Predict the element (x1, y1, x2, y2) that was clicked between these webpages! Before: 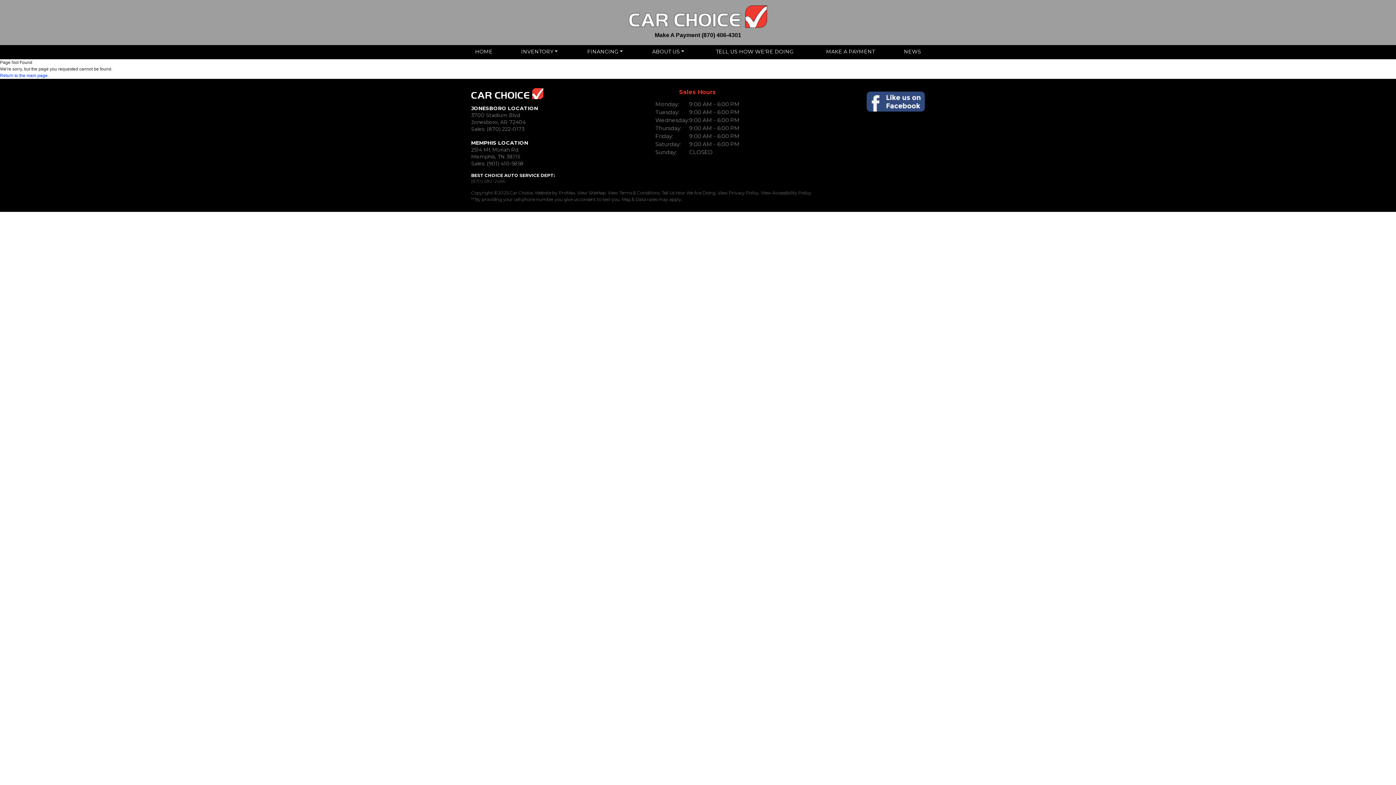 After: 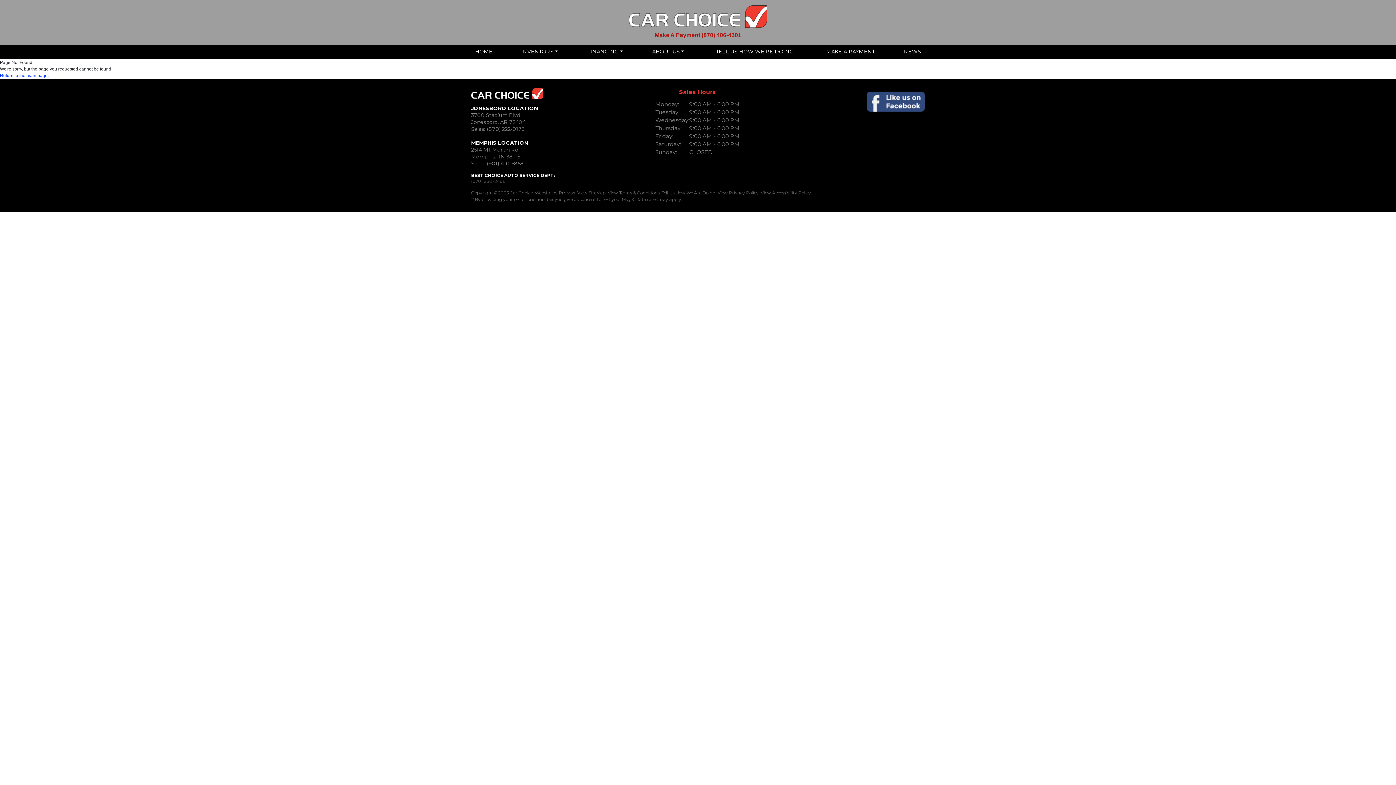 Action: bbox: (866, 107, 925, 112)